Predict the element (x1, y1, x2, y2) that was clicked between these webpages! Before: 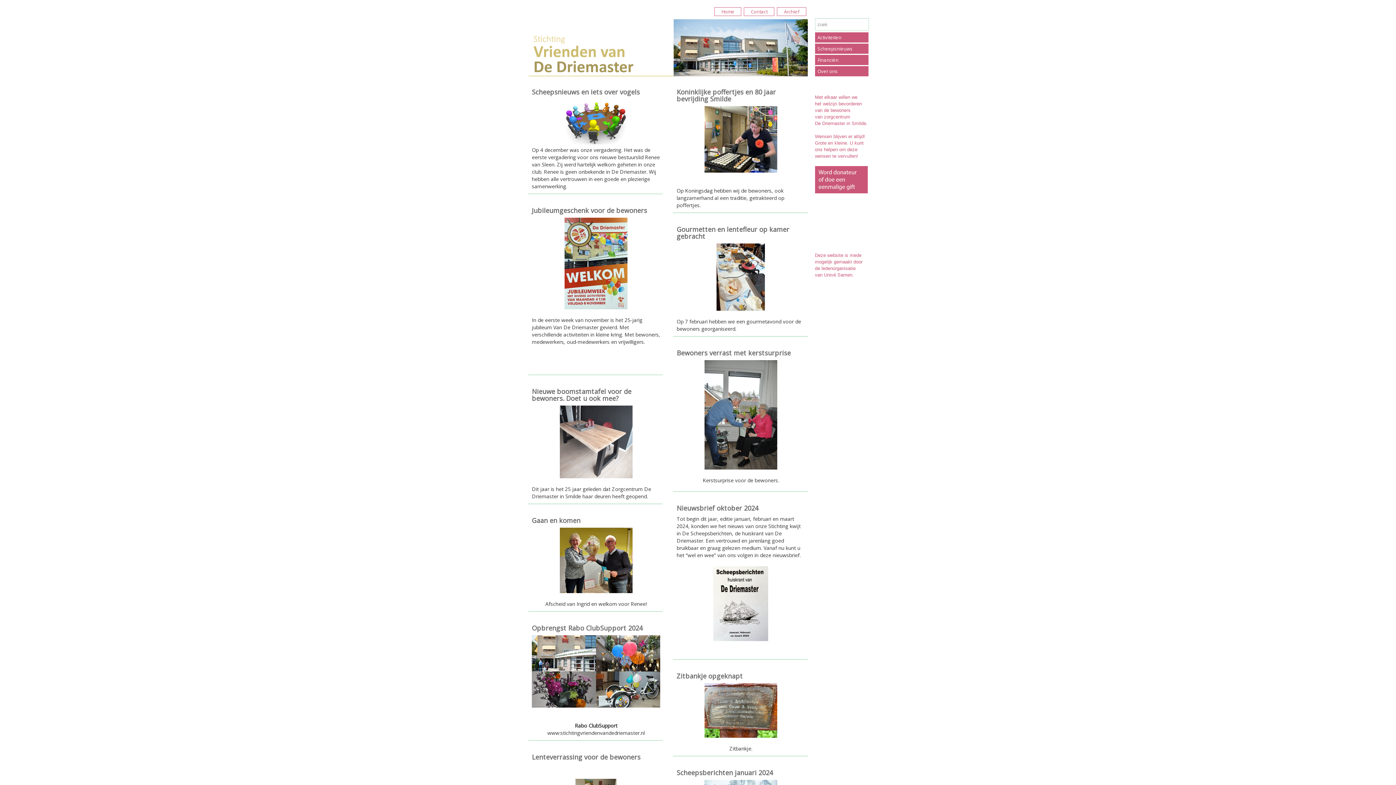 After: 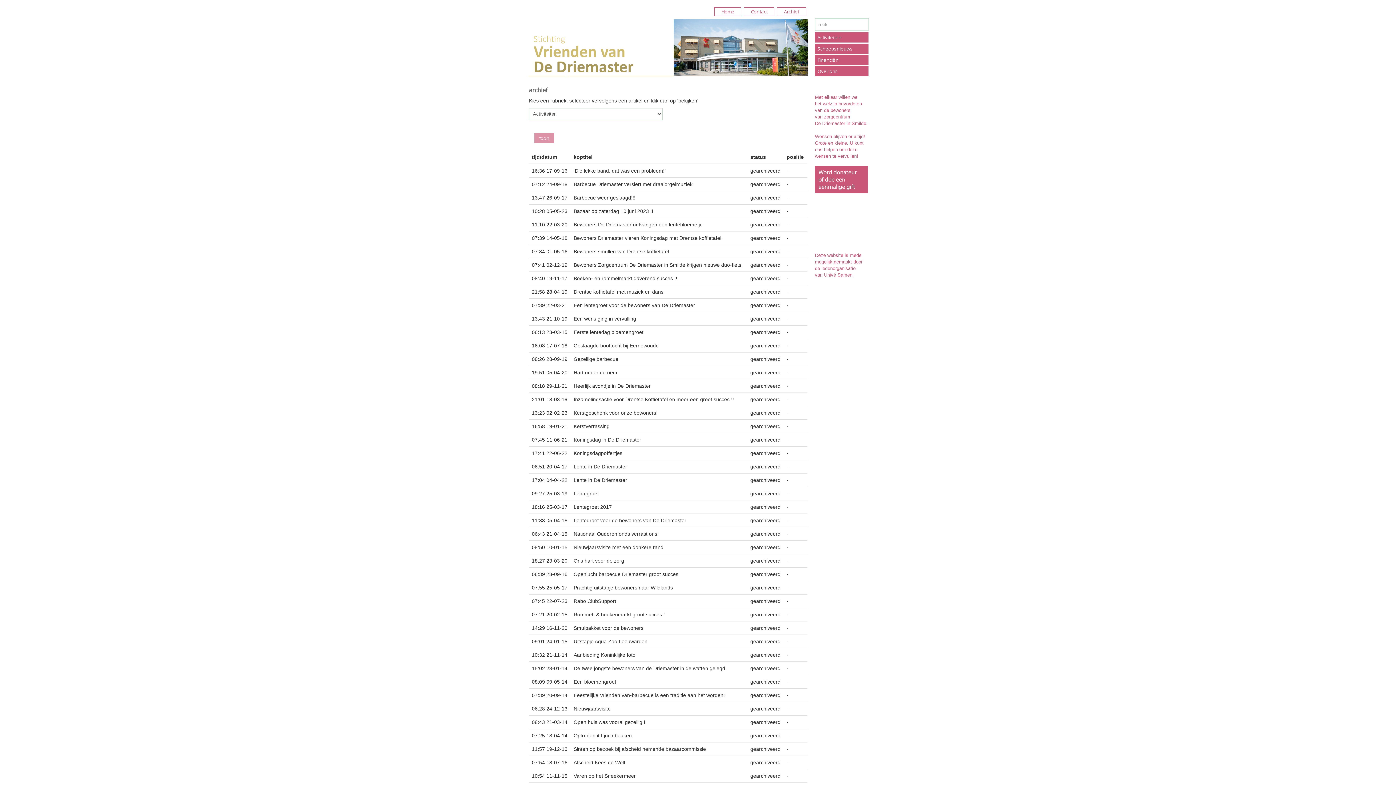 Action: bbox: (777, 7, 806, 16) label: Archief